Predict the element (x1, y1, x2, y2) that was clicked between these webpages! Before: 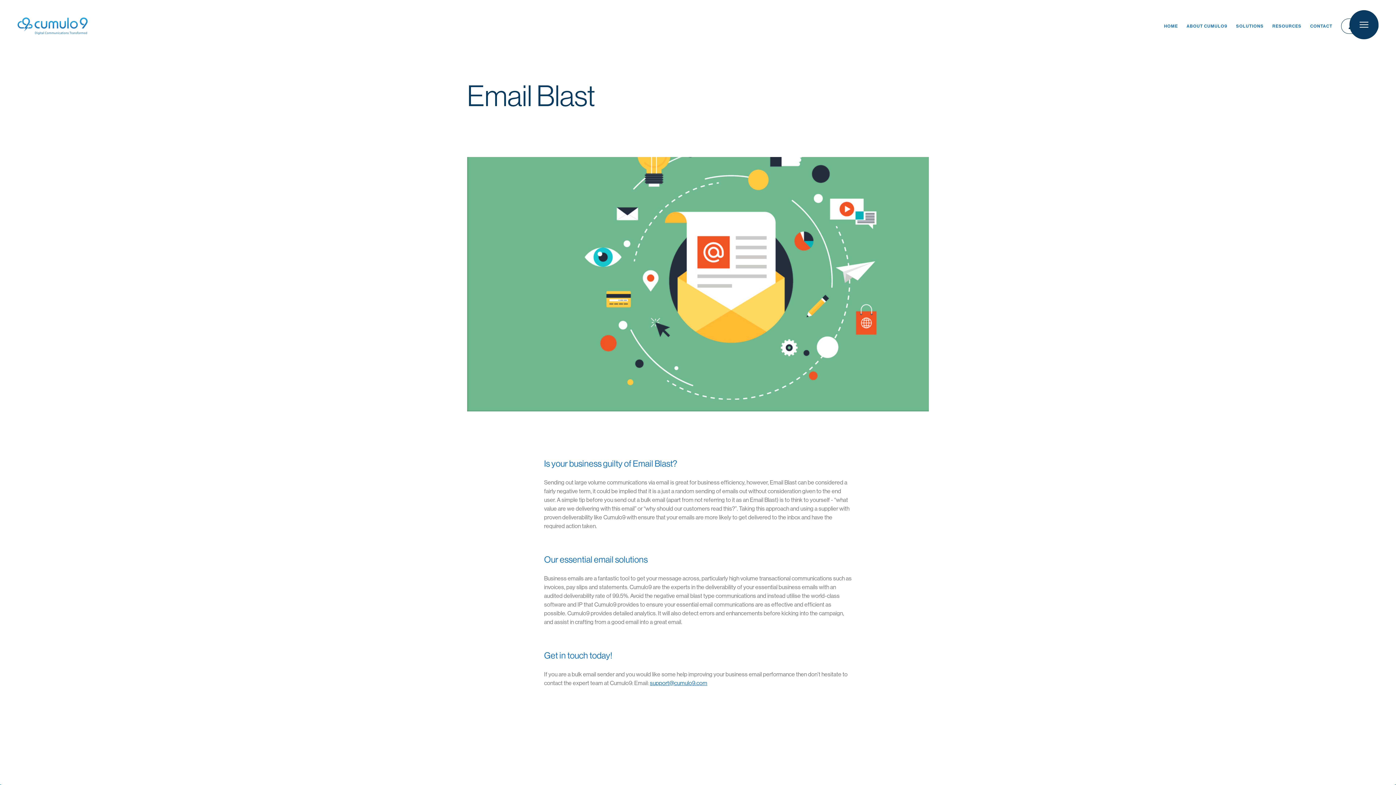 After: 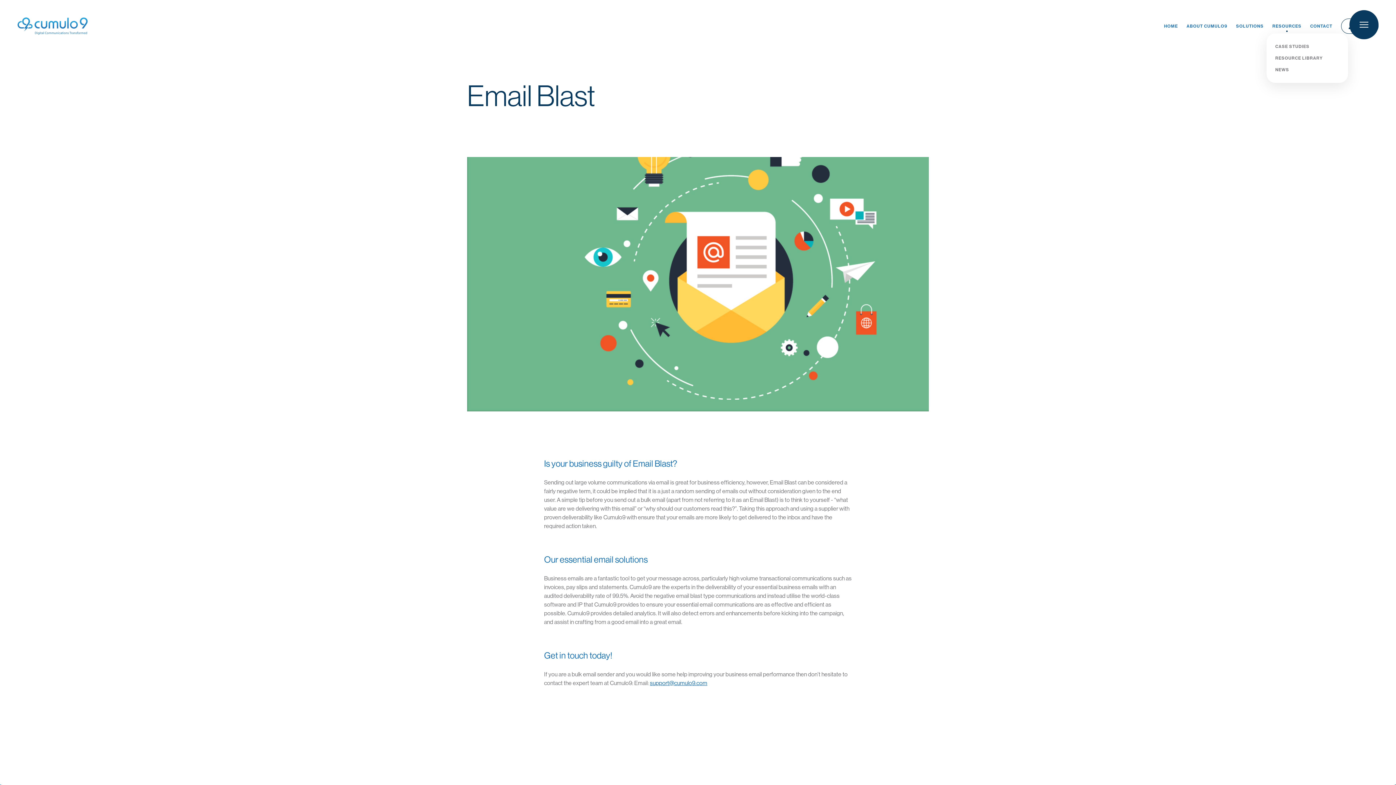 Action: label: RESOURCES bbox: (1272, 17, 1301, 34)